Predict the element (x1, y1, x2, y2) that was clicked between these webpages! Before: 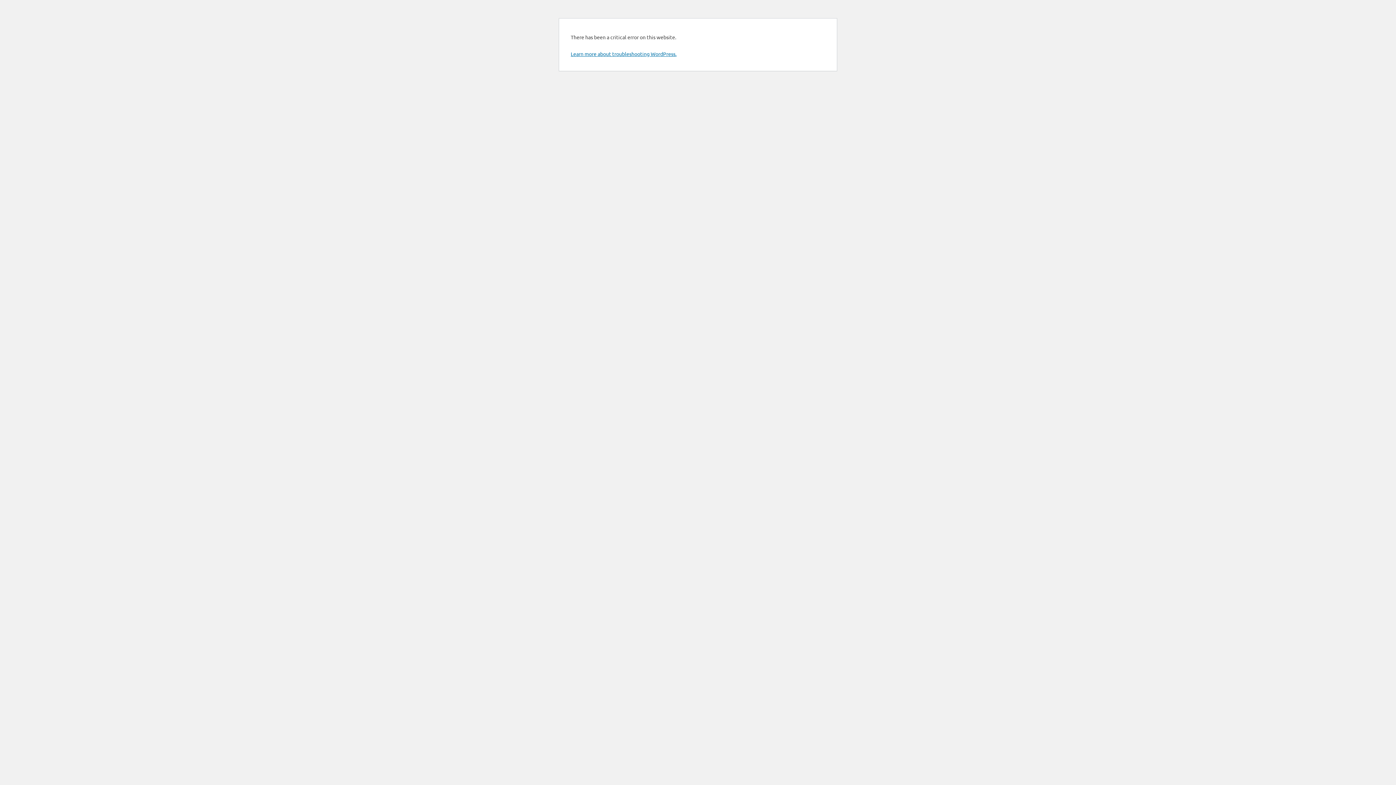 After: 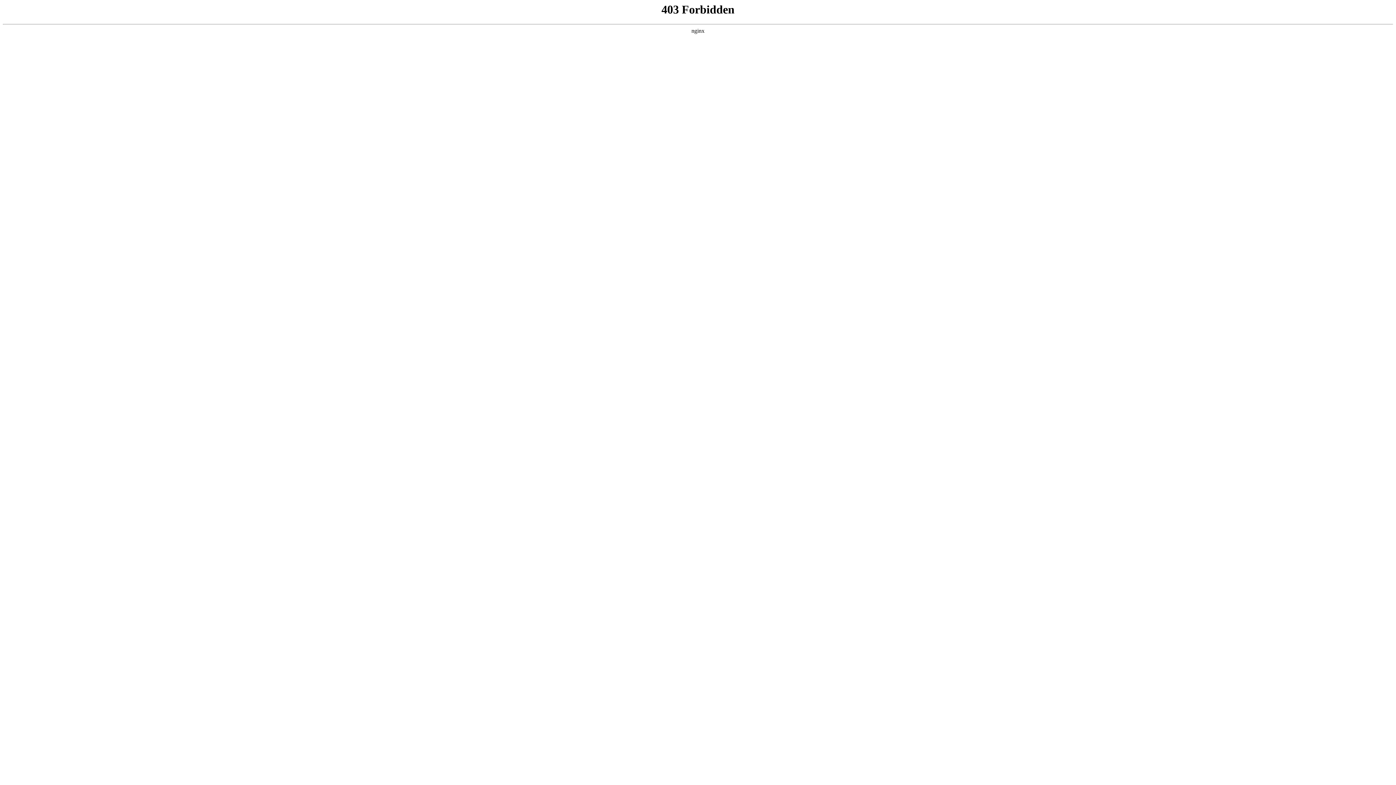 Action: label: Learn more about troubleshooting WordPress. bbox: (570, 50, 676, 57)